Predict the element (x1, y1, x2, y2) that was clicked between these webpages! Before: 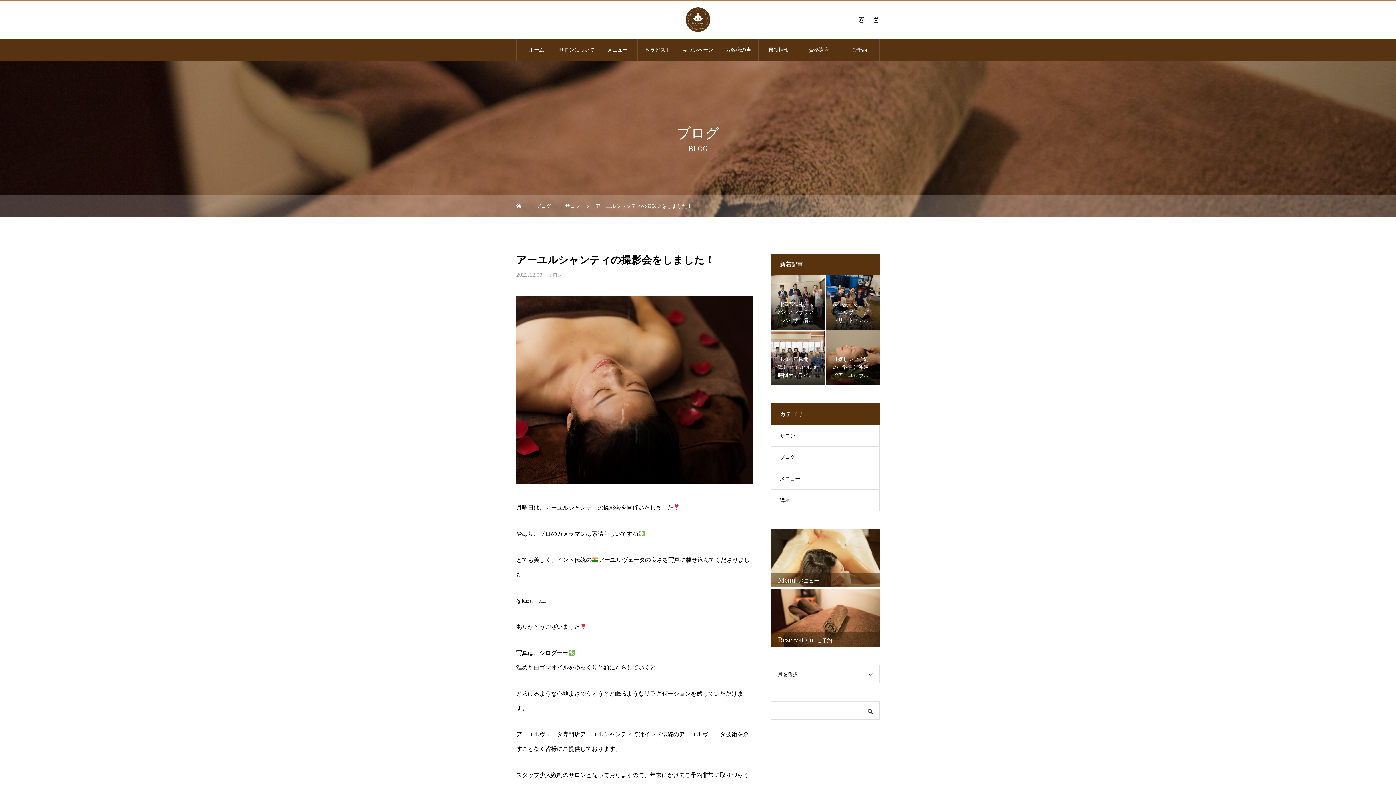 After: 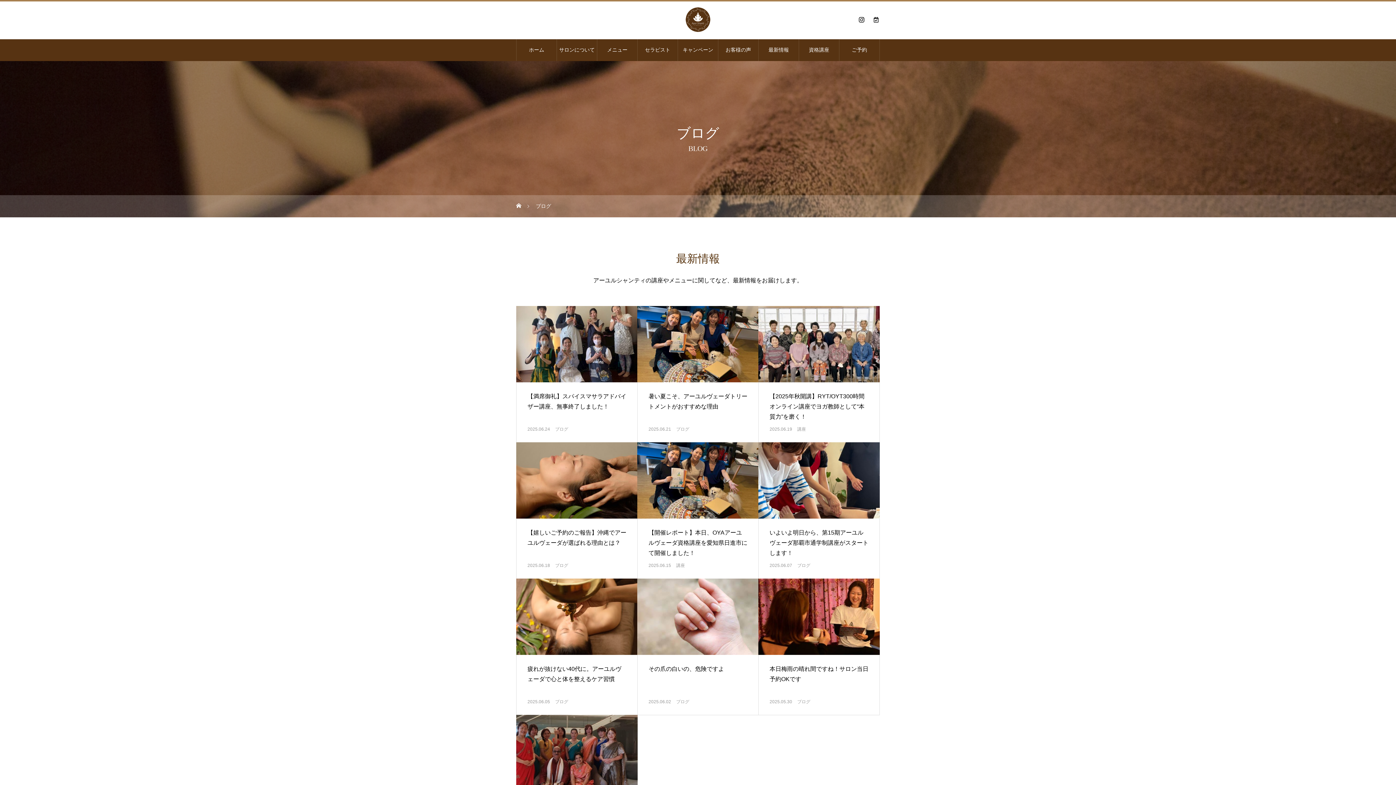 Action: label: ブログ bbox: (536, 195, 551, 217)